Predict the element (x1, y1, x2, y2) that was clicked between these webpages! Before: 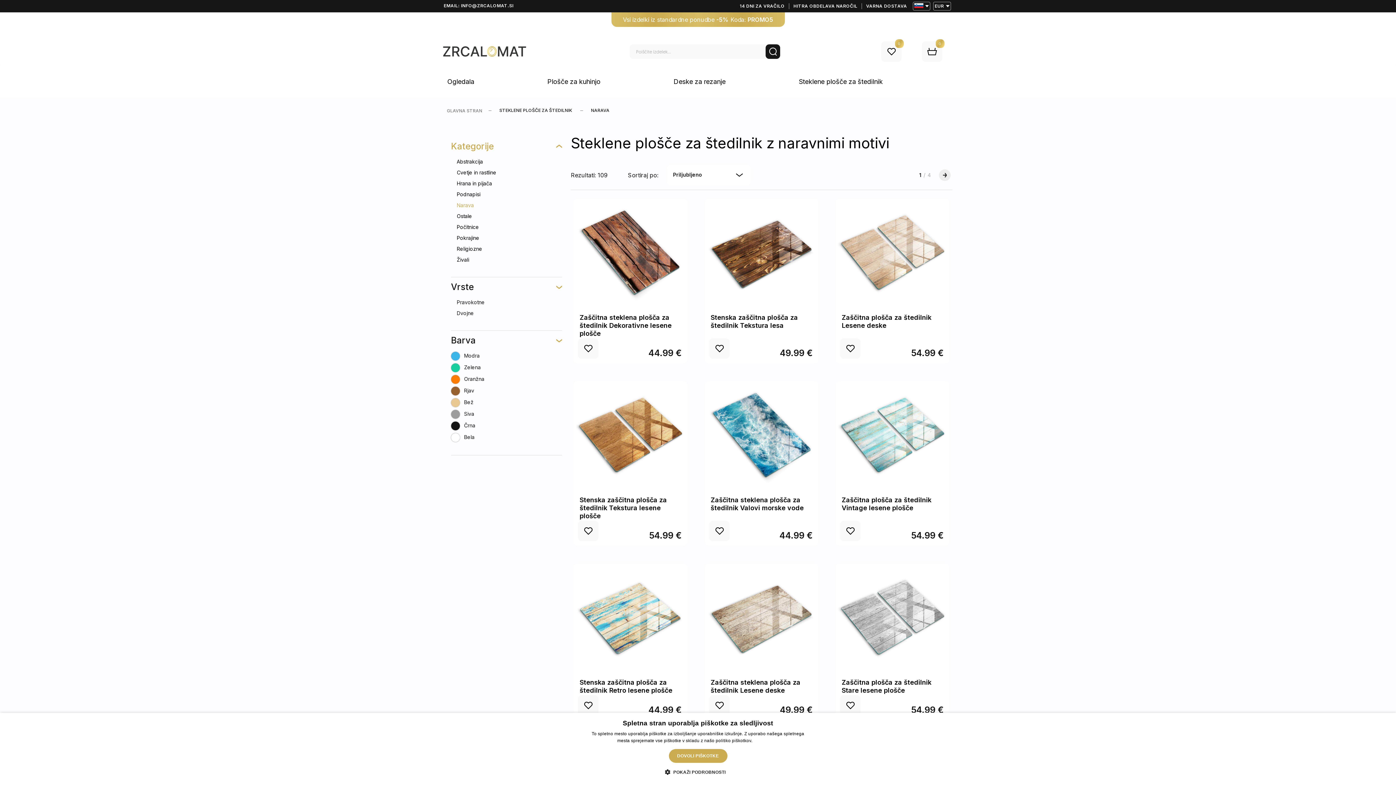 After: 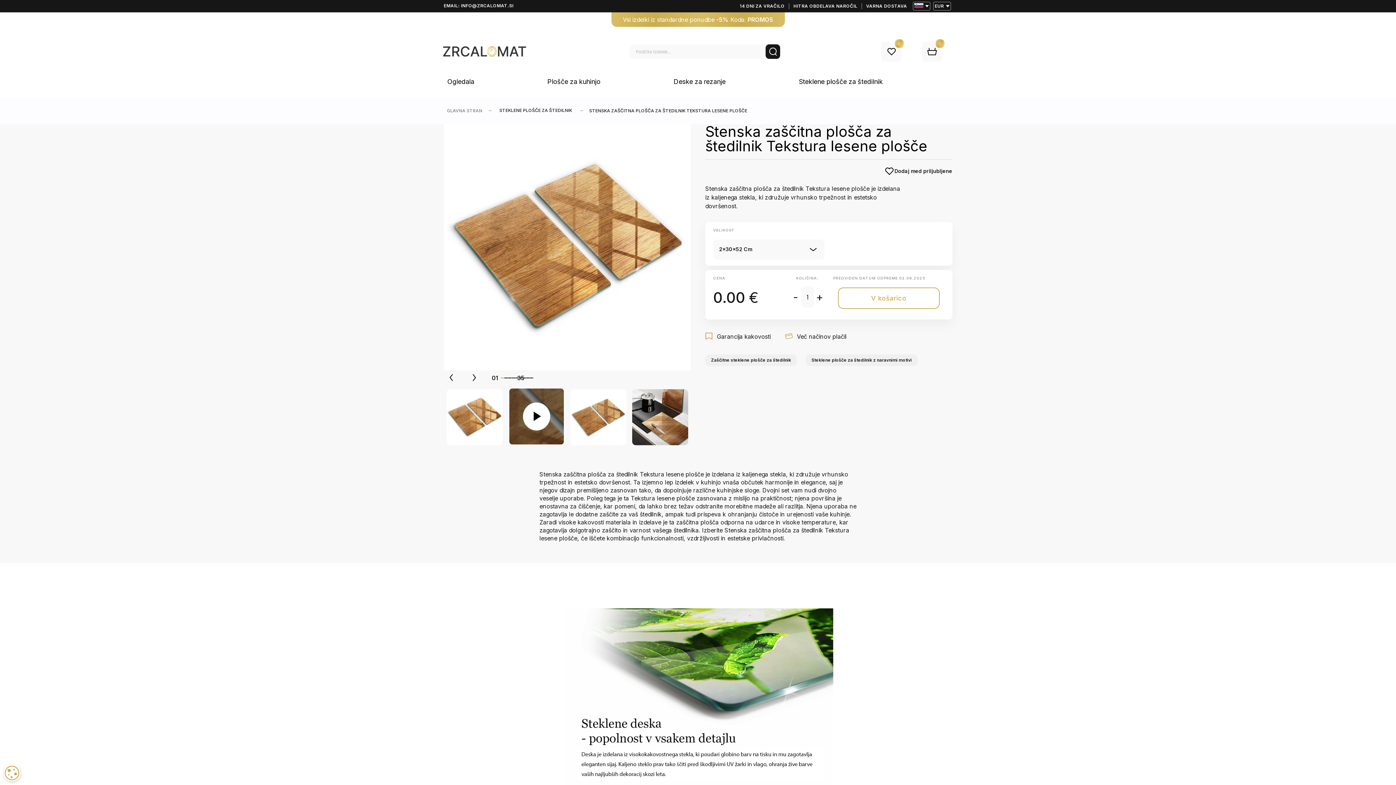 Action: bbox: (579, 496, 681, 520) label: Stenska zaščitna plošča za štedilnik Tekstura lesene plošče